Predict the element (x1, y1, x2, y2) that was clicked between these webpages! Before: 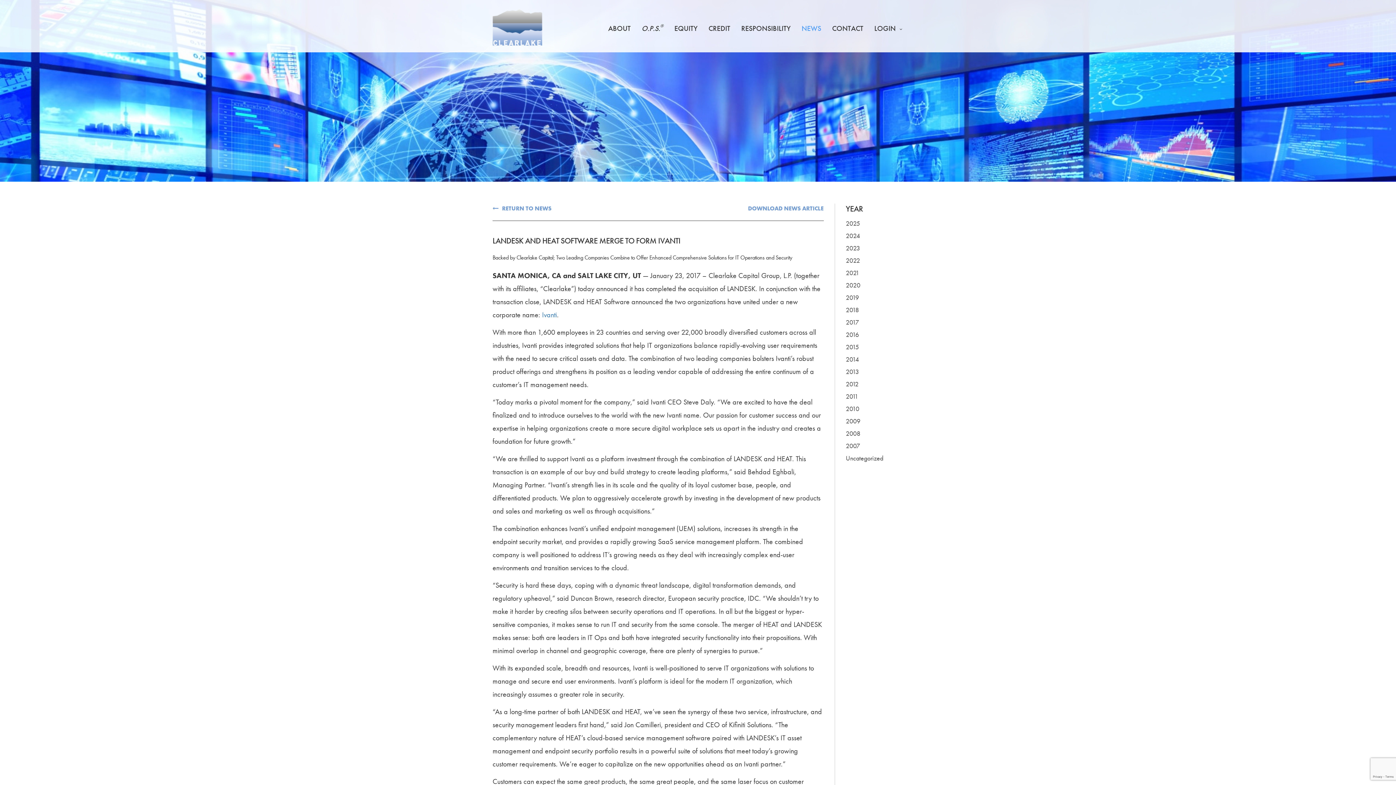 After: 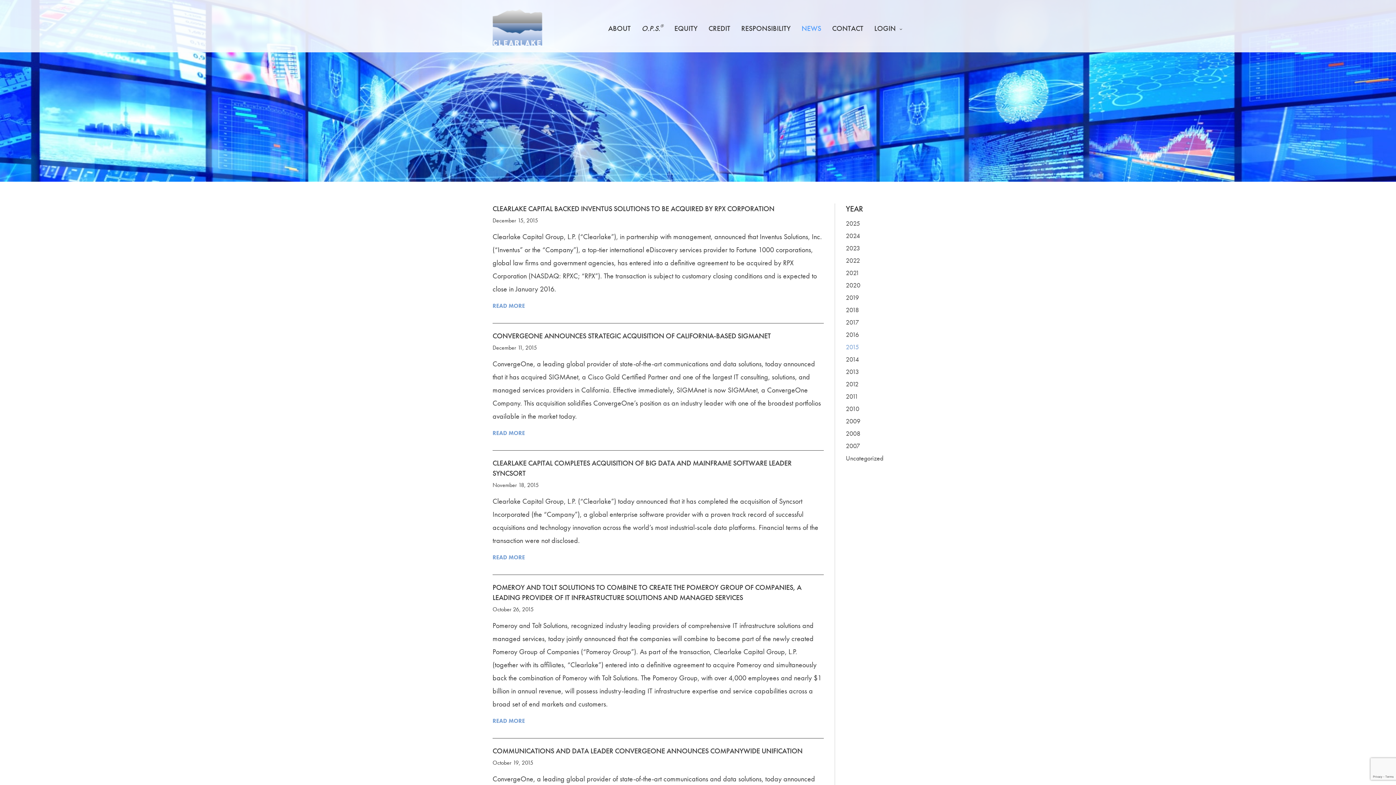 Action: bbox: (846, 341, 863, 352) label: 2015